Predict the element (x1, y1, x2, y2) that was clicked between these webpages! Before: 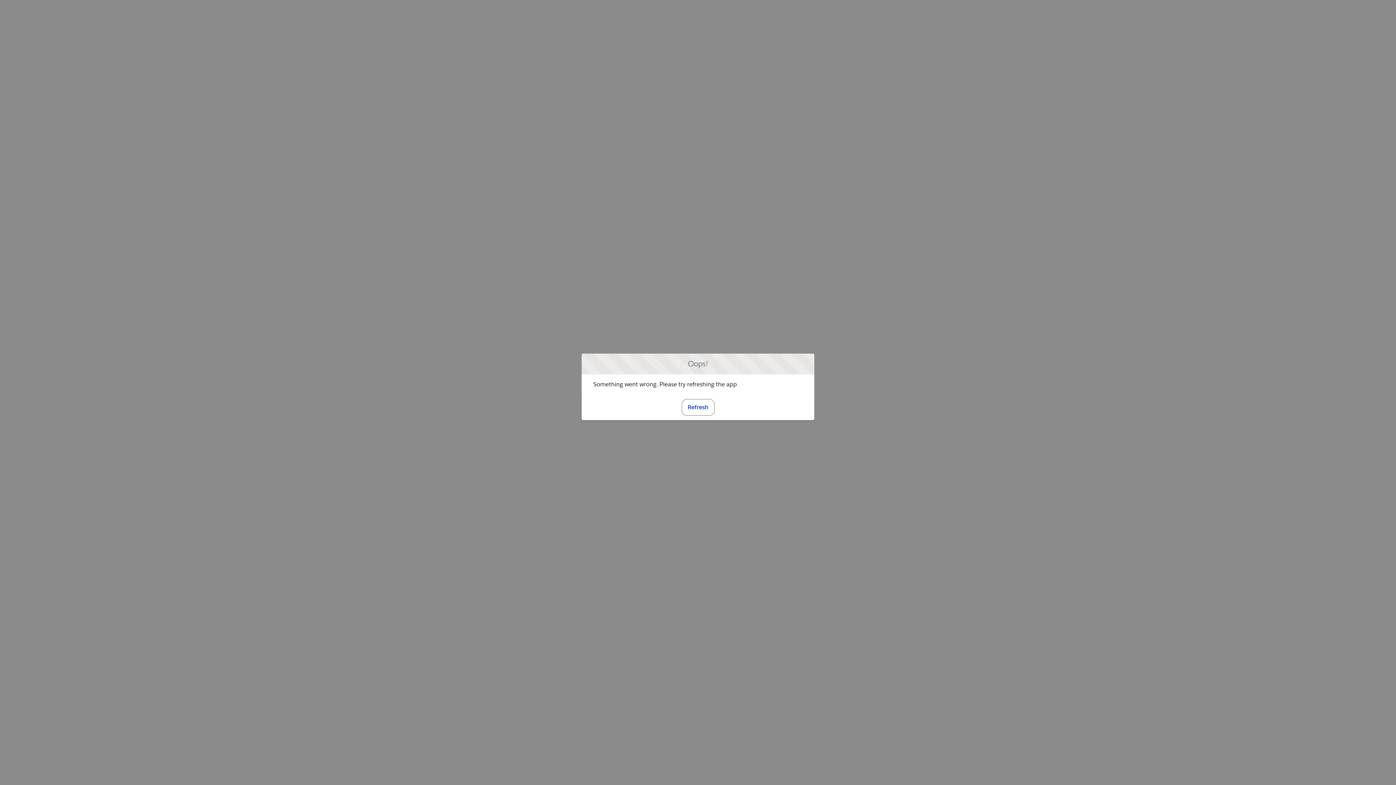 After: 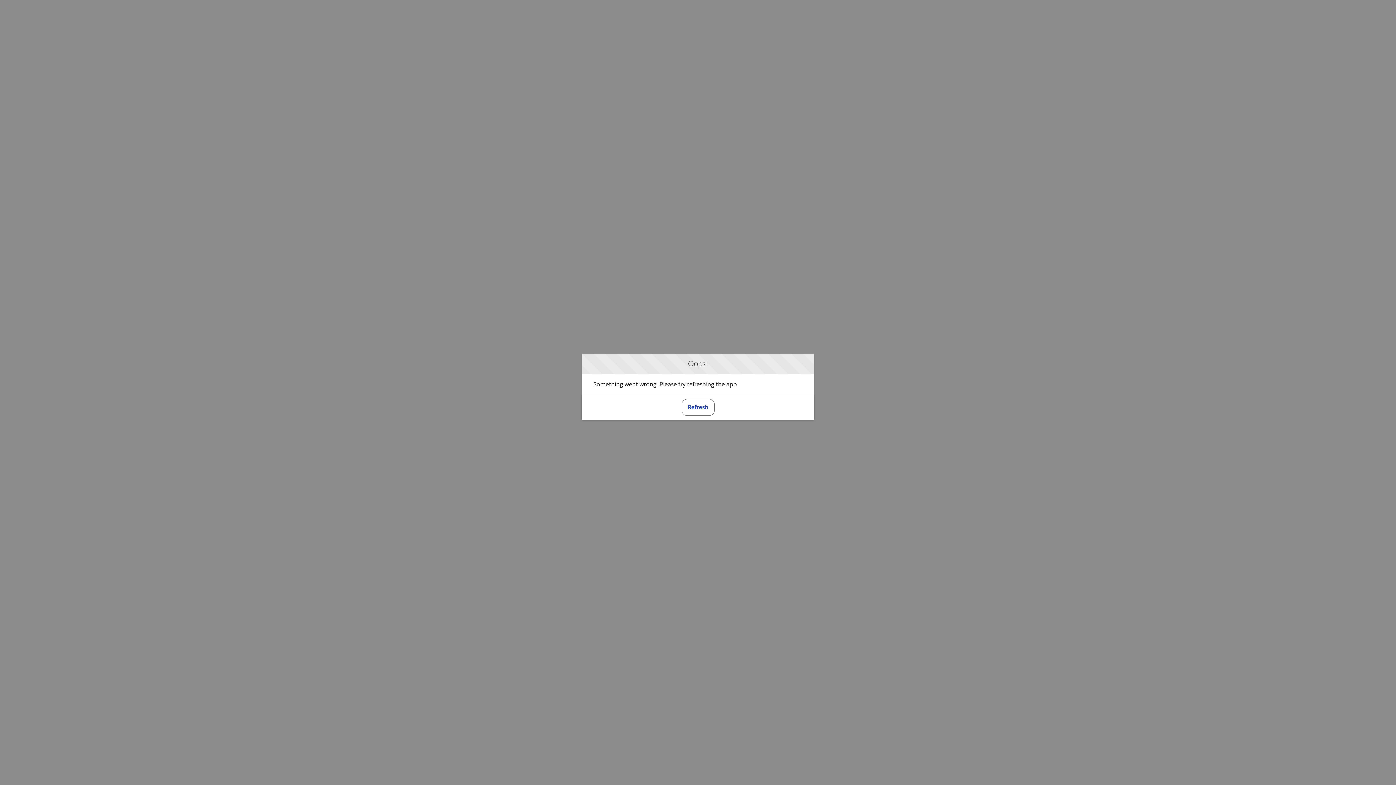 Action: bbox: (681, 399, 714, 415) label: Refresh